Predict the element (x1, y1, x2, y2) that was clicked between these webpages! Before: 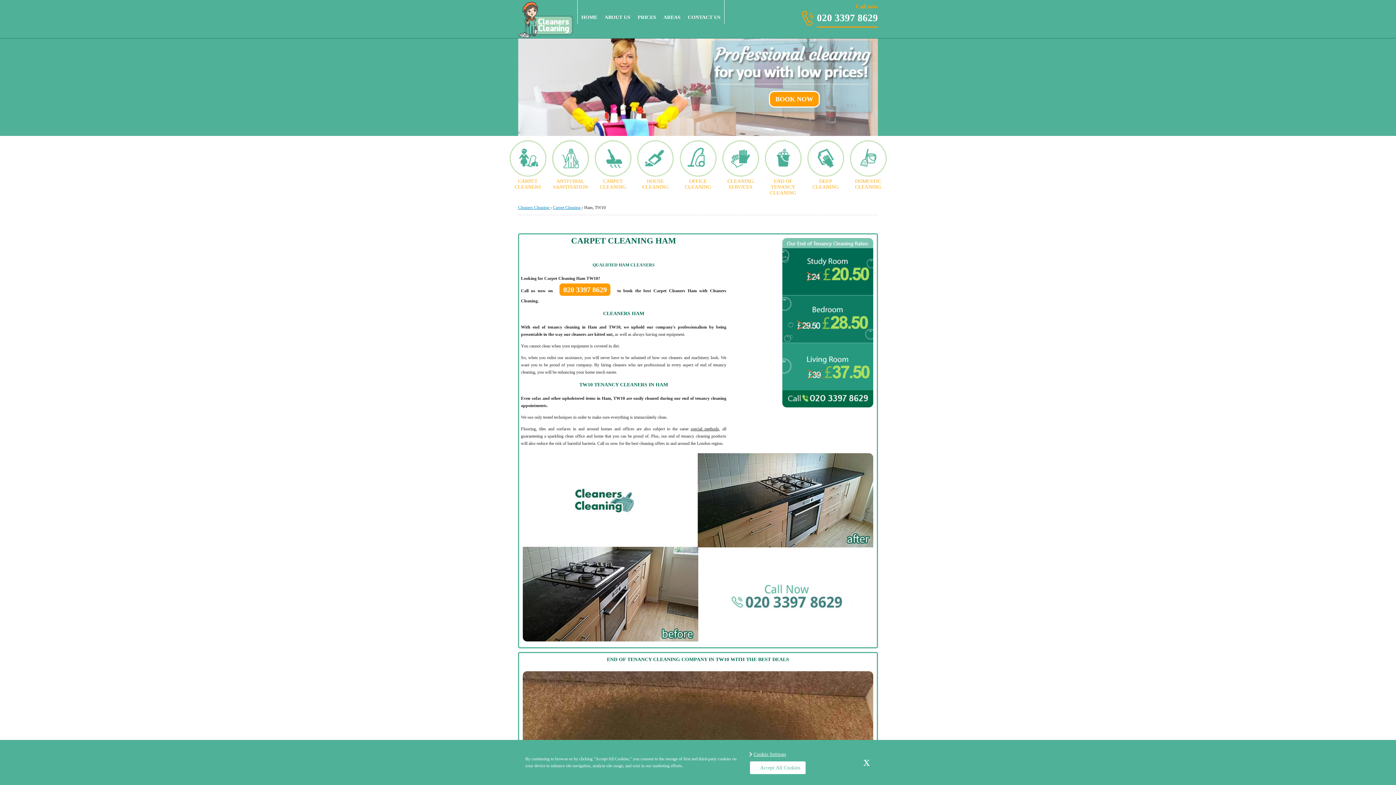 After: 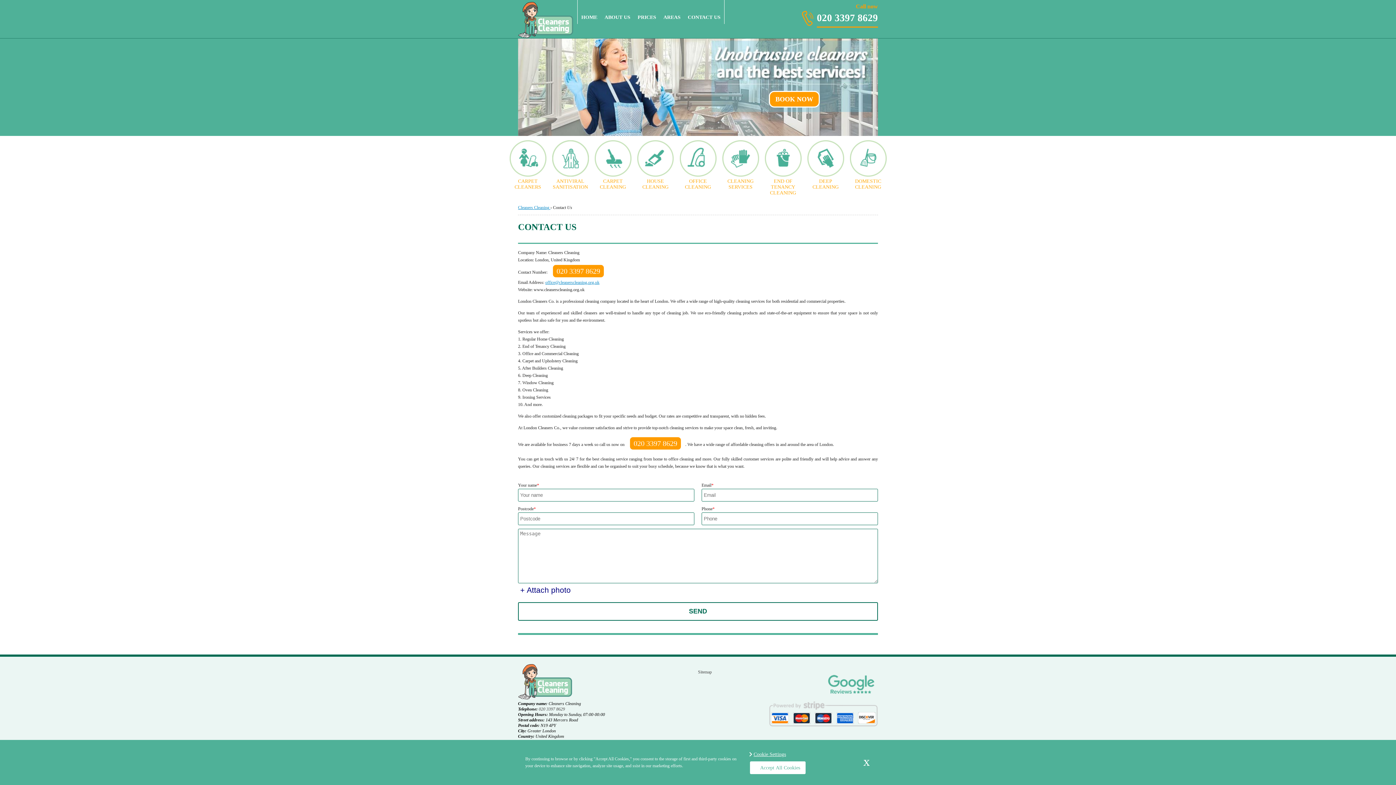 Action: label: CONTACT US bbox: (684, 0, 724, 24)